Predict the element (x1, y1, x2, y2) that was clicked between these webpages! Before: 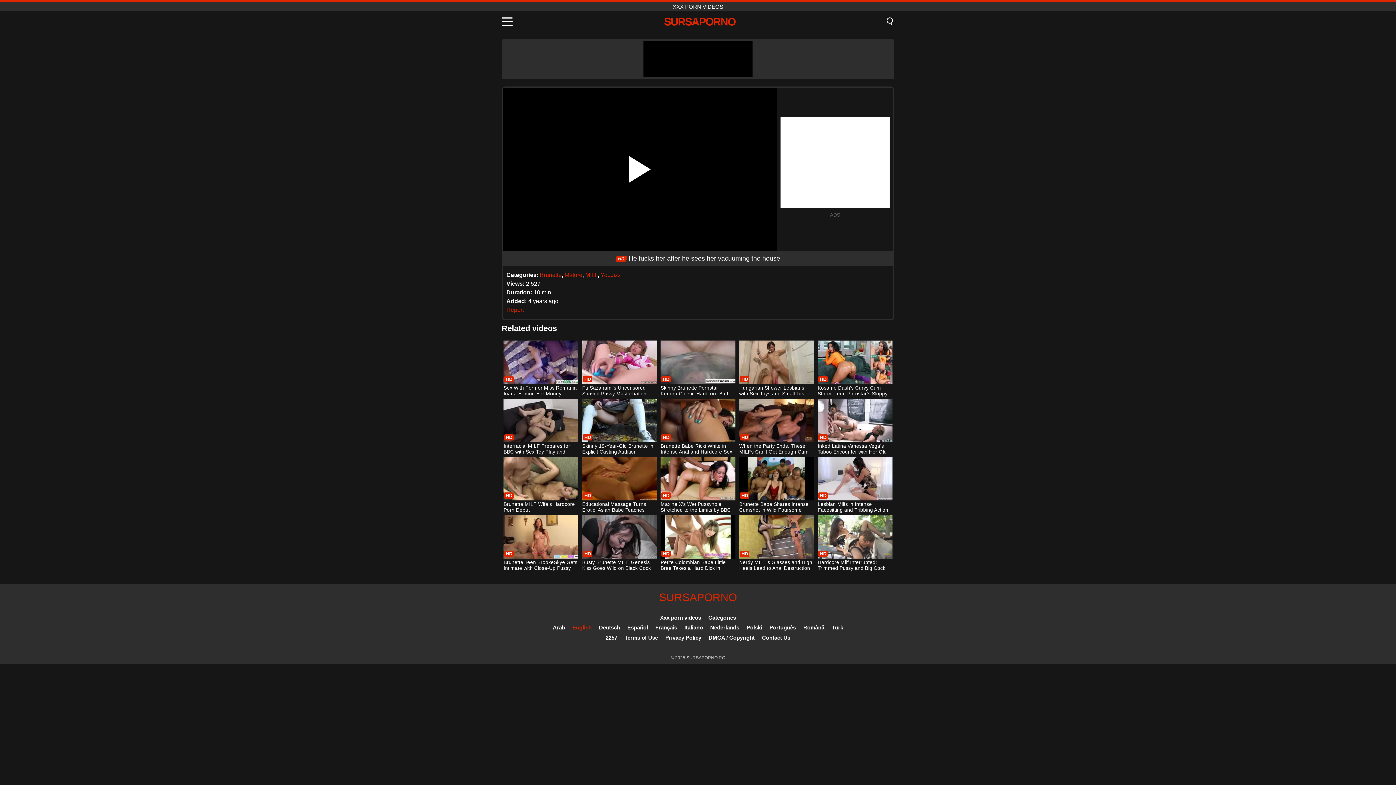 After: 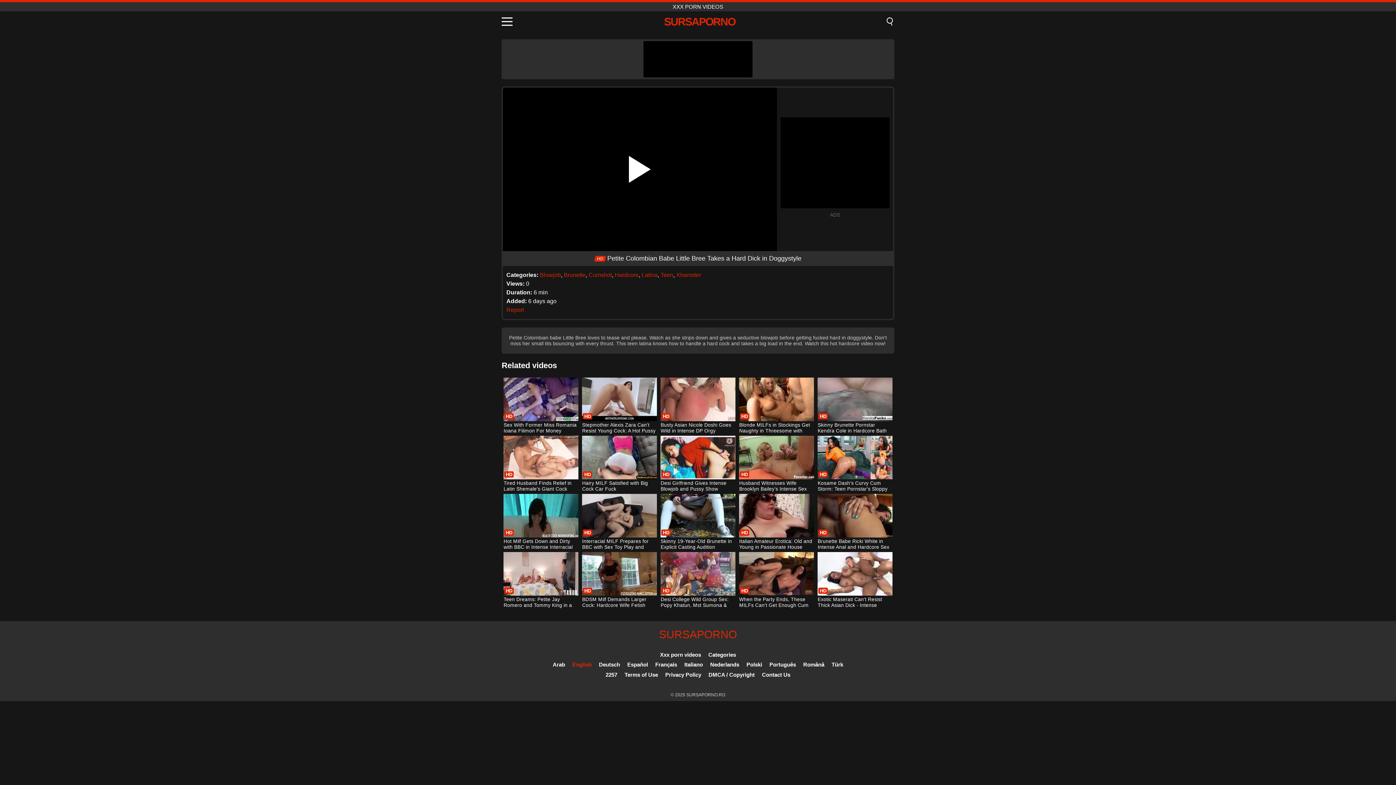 Action: bbox: (660, 515, 735, 572) label: Petite Colombian Babe Little Bree Takes a Hard Dick in Doggystyle